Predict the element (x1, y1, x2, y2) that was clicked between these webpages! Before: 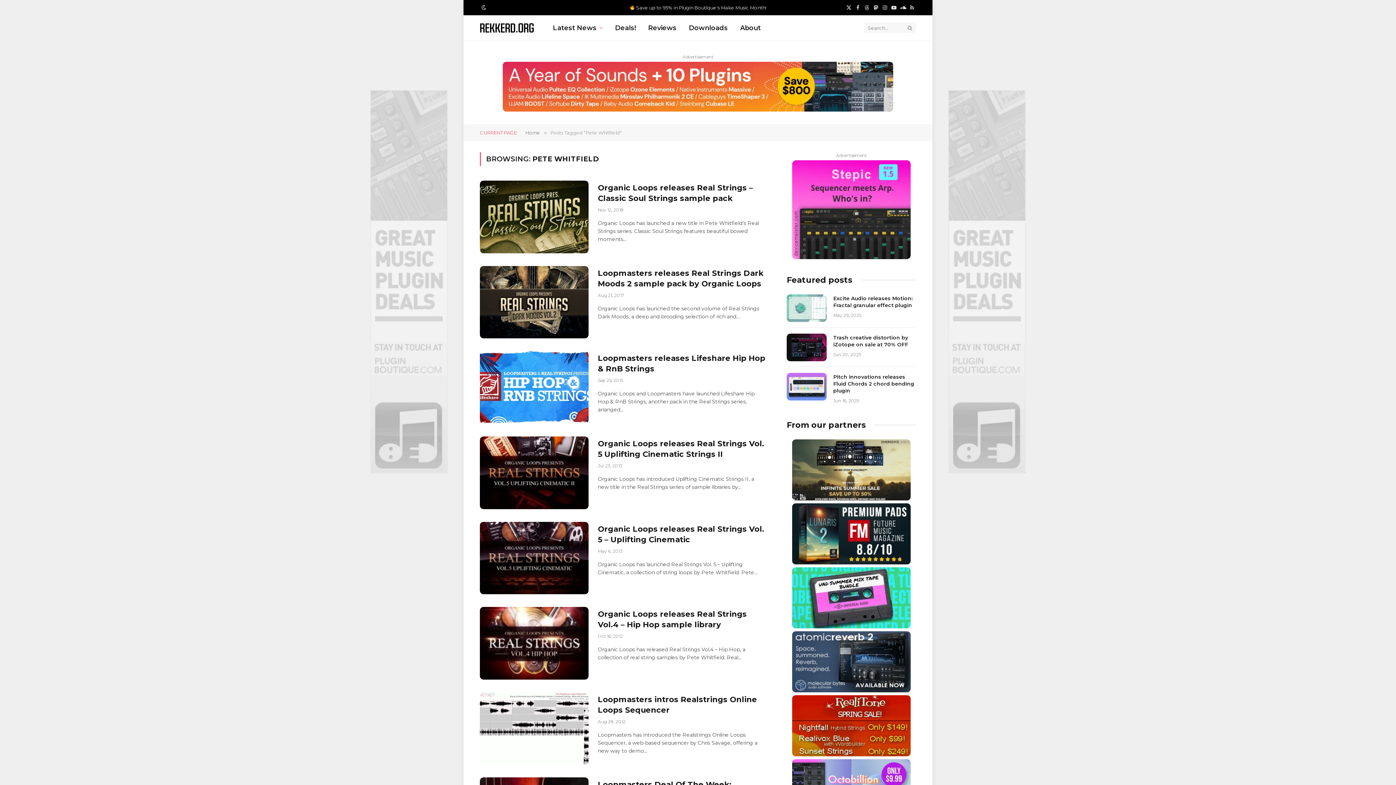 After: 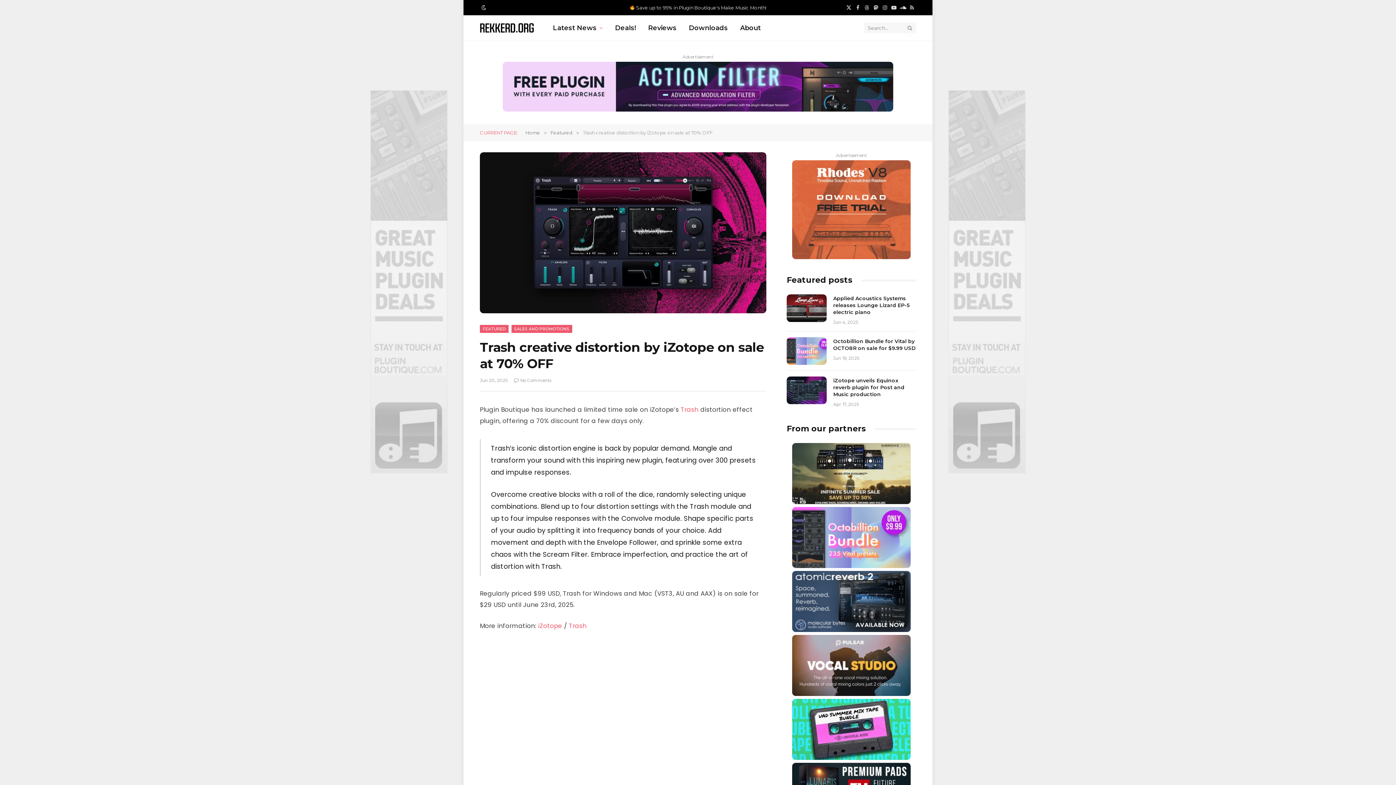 Action: bbox: (786, 333, 826, 361)